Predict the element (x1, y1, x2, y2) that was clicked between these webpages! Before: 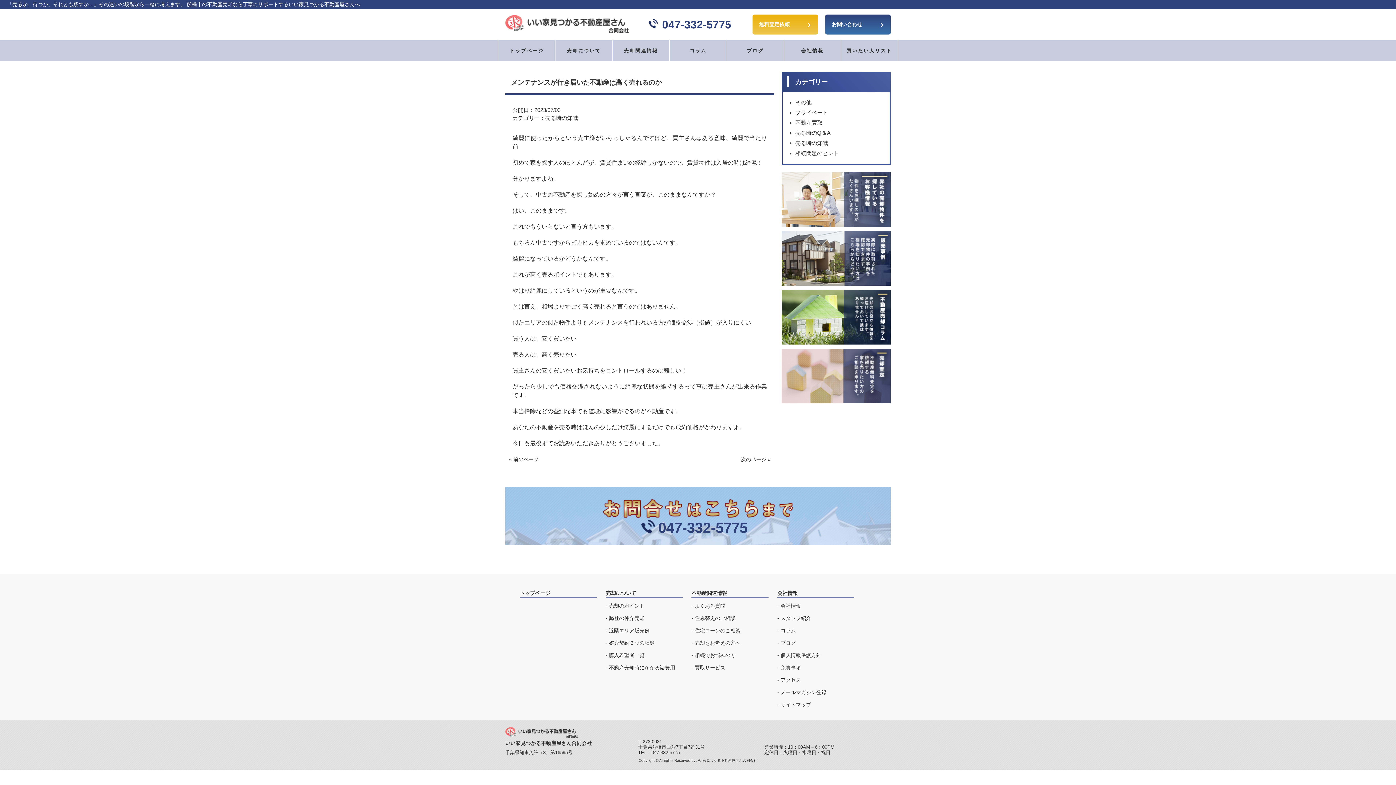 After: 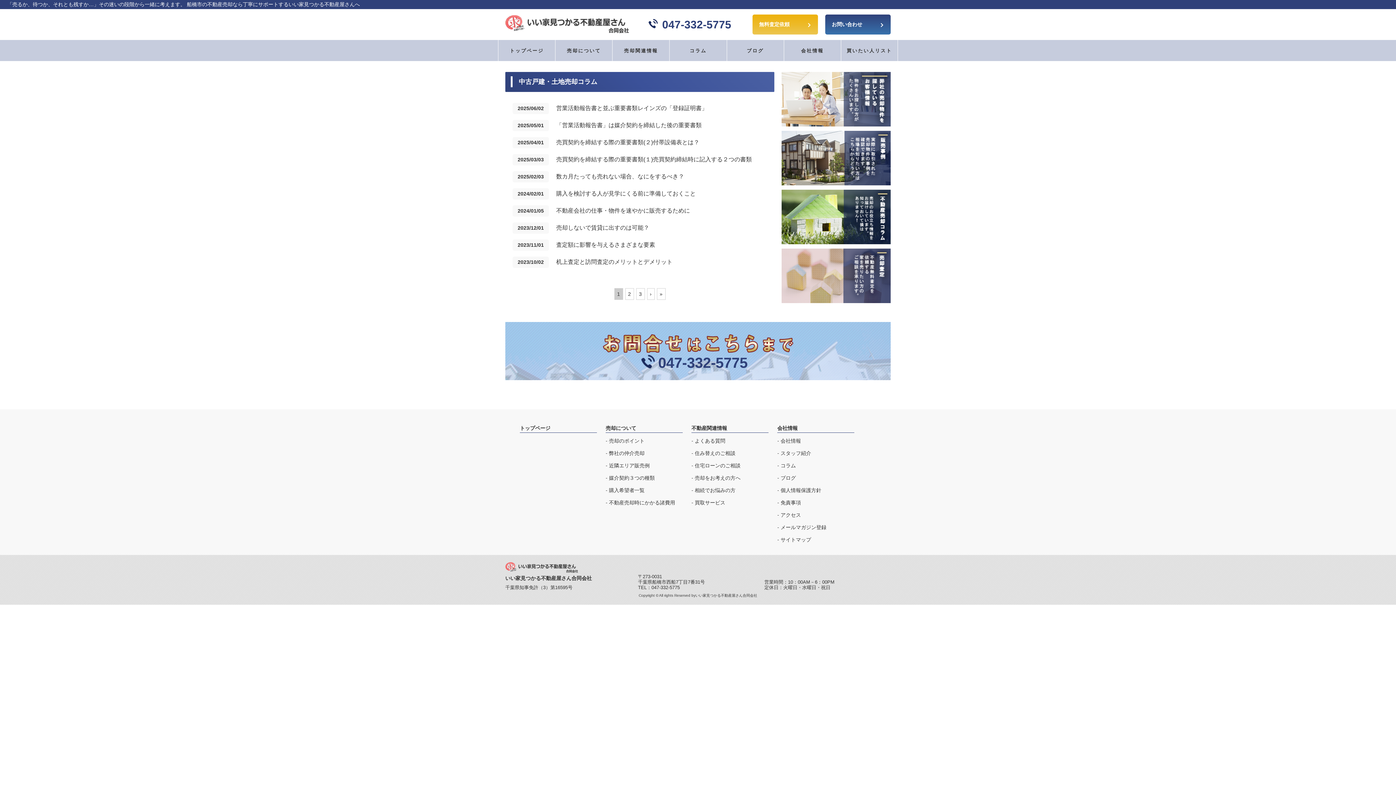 Action: bbox: (781, 290, 890, 345)